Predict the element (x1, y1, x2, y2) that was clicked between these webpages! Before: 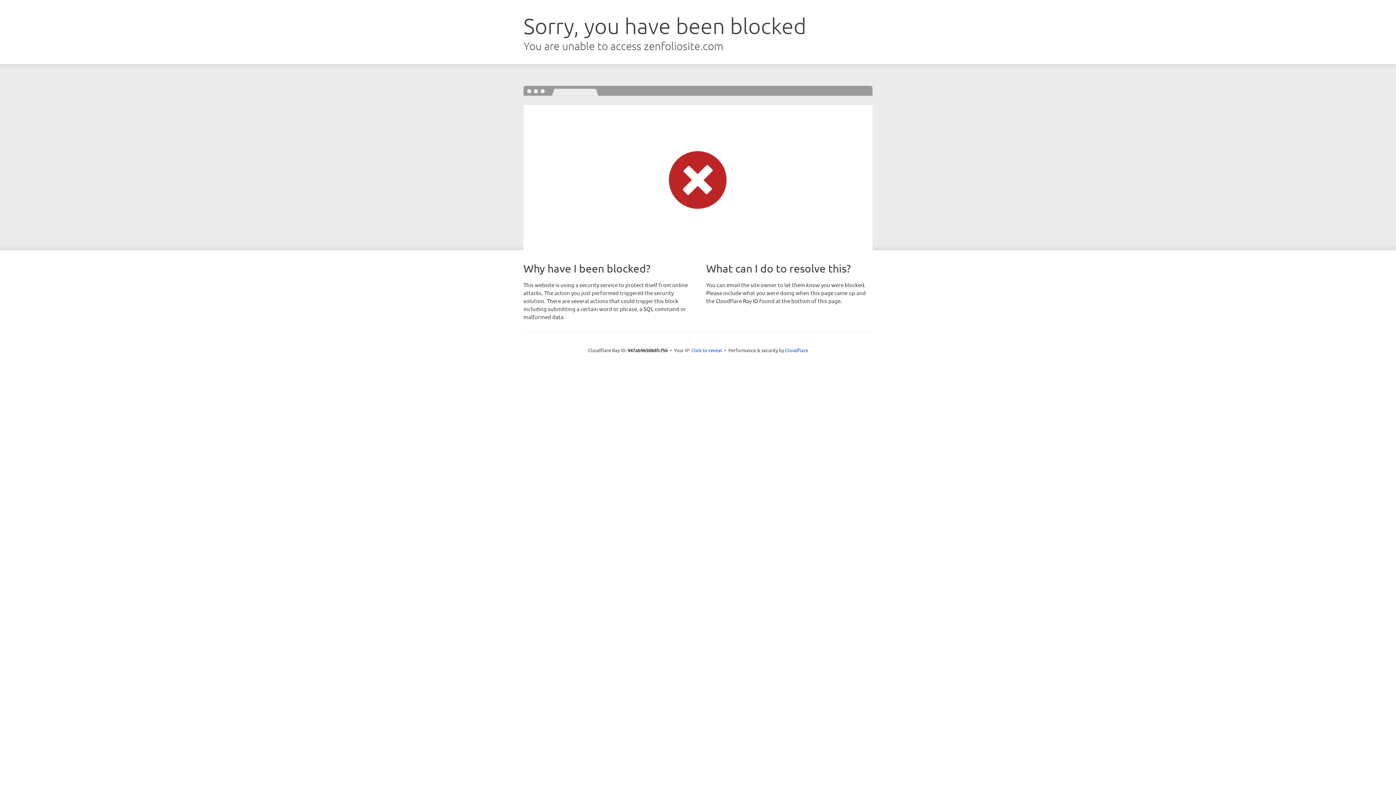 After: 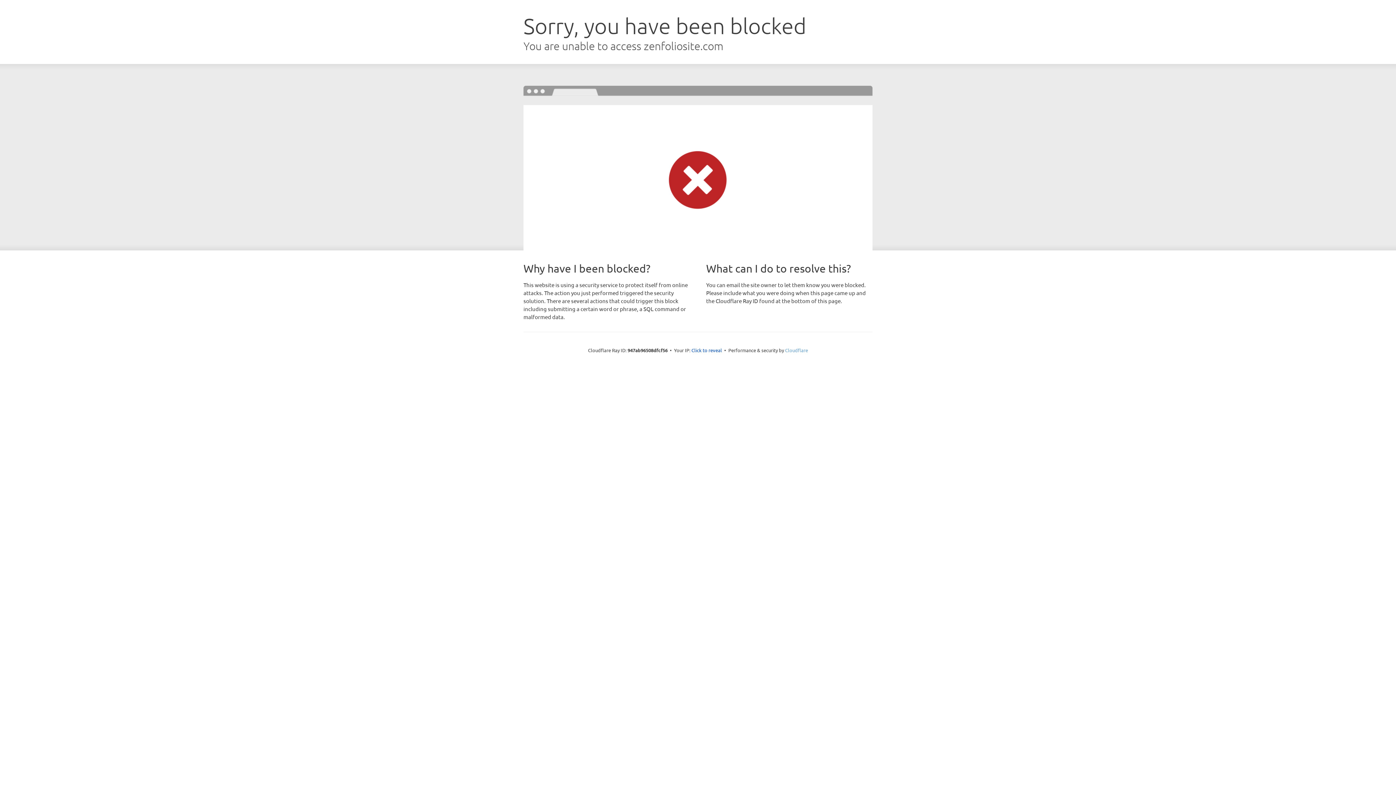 Action: bbox: (785, 347, 808, 353) label: Cloudflare